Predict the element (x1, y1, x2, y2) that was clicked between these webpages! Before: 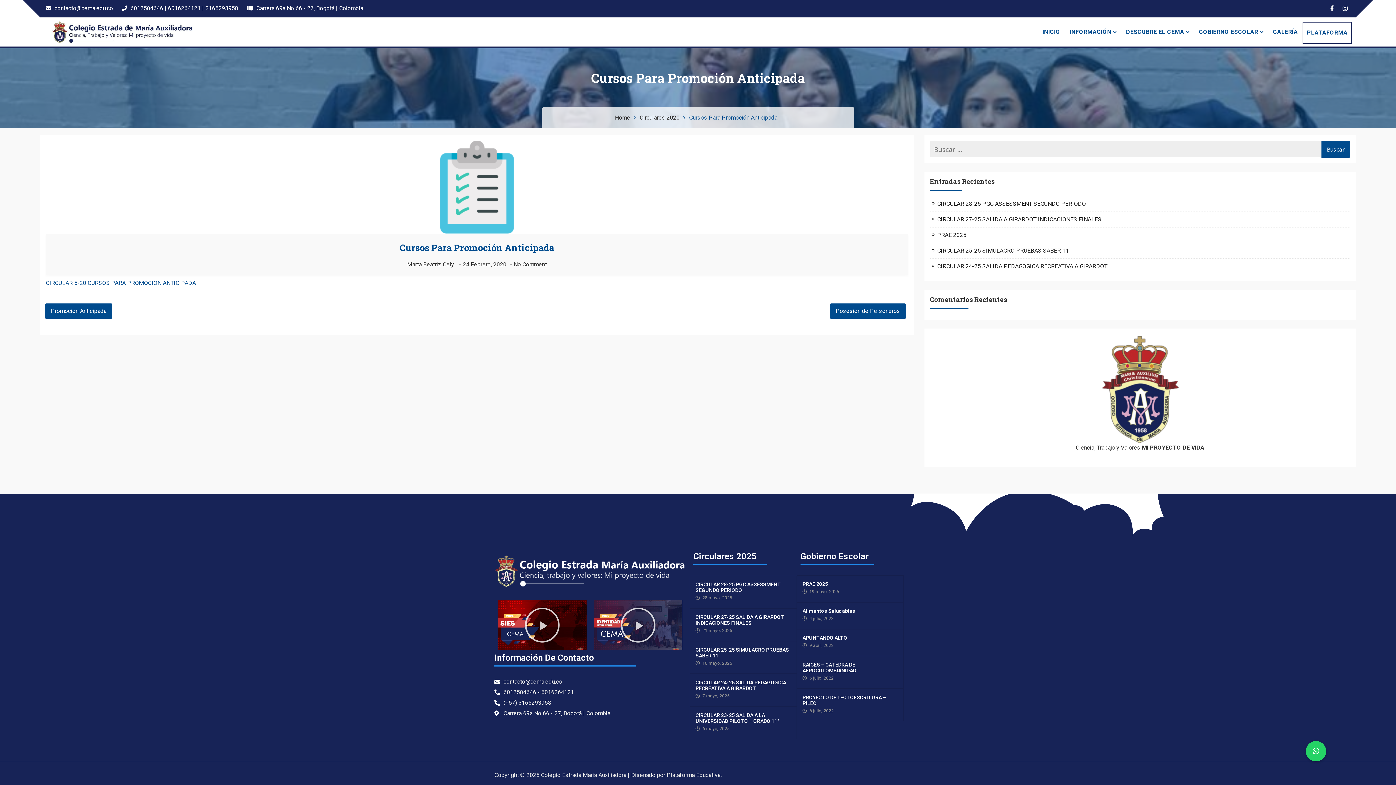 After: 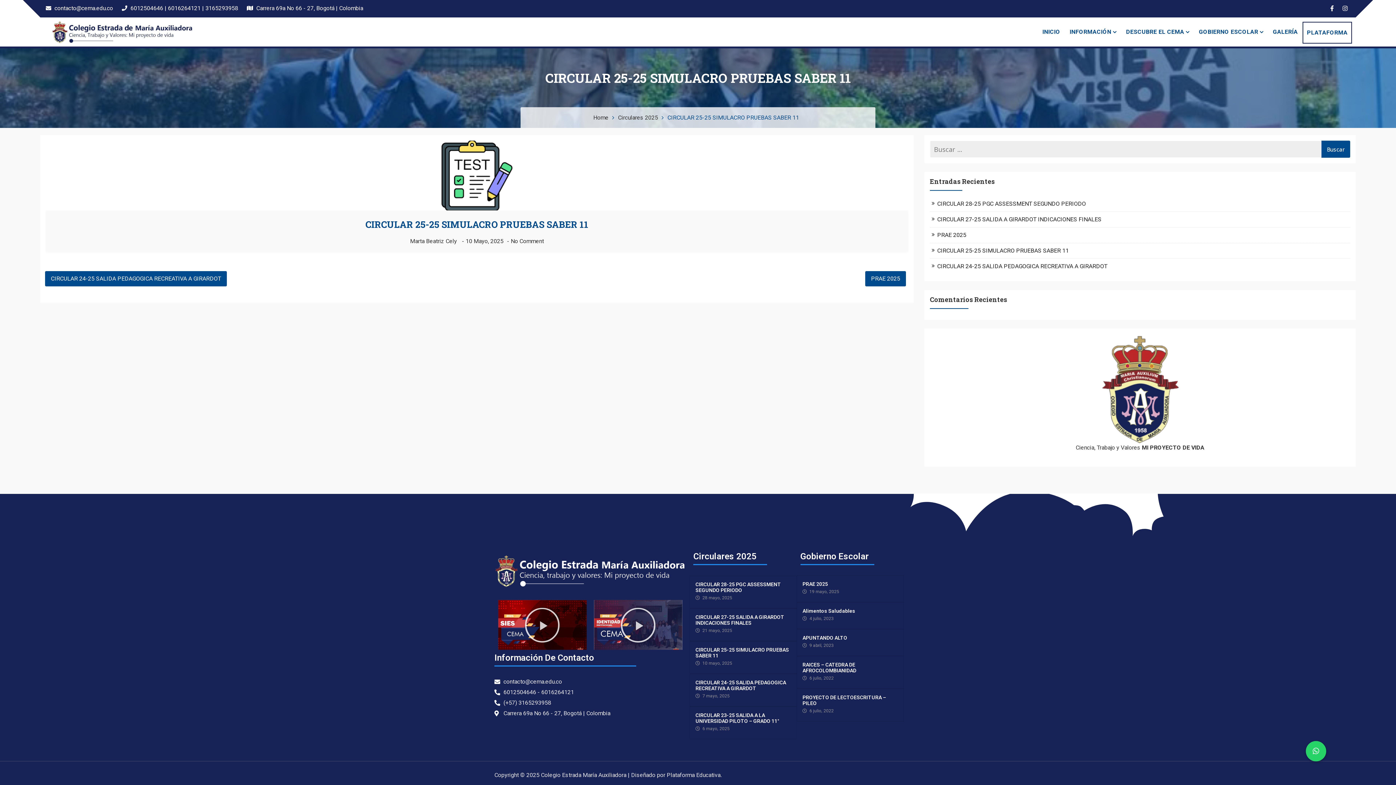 Action: label: CIRCULAR 25-25 SIMULACRO PRUEBAS SABER 11 bbox: (931, 247, 1069, 254)